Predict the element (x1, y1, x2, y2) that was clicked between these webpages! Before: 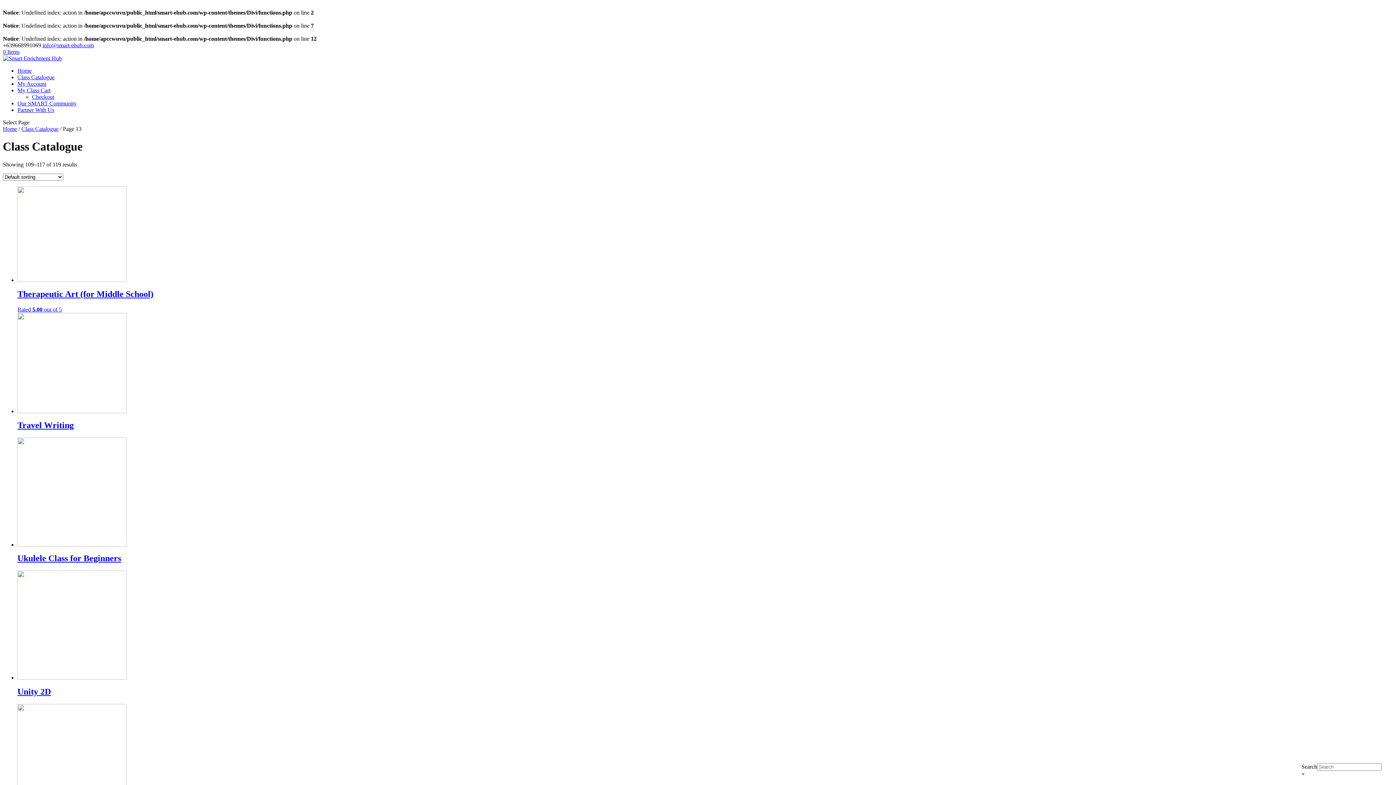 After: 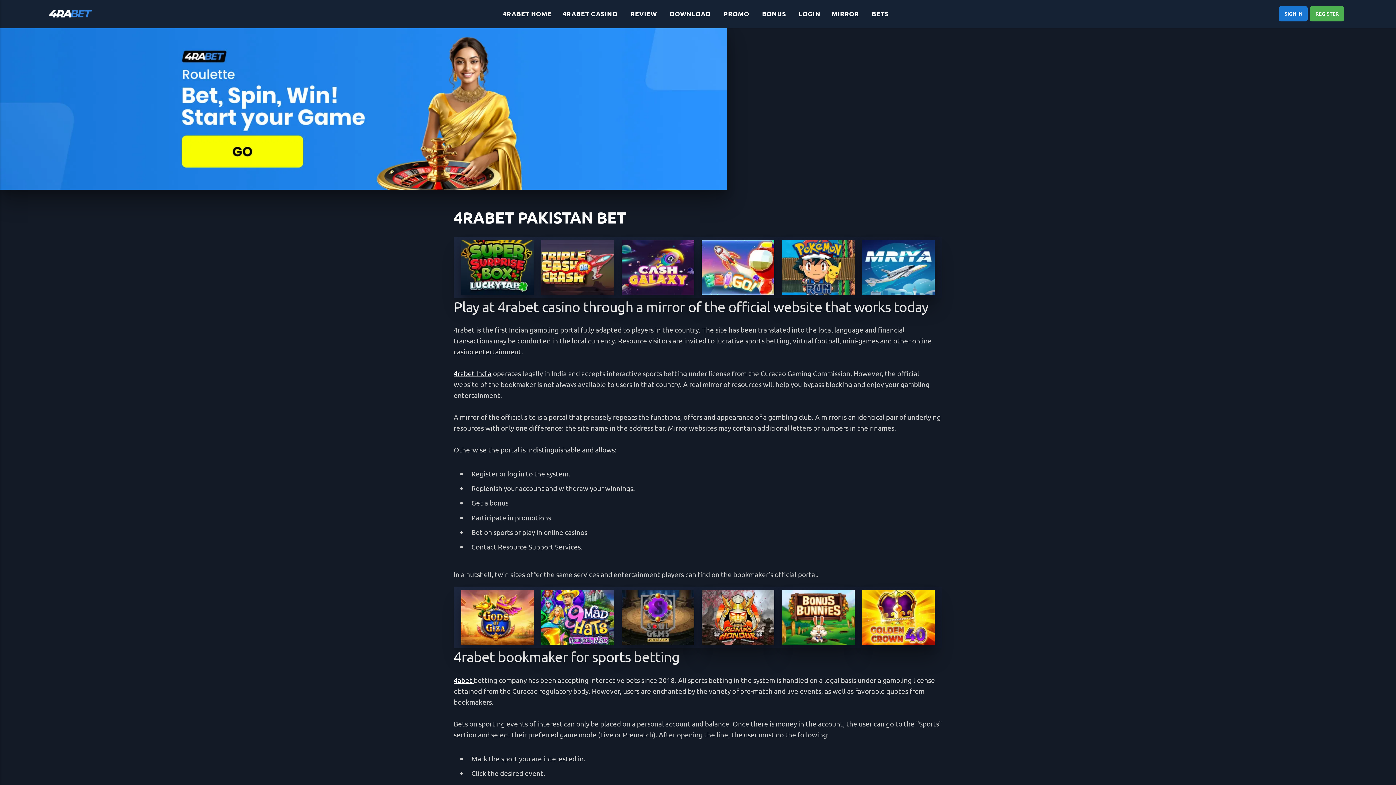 Action: bbox: (34, 42, 36, 42) label: 4rabet pakistan